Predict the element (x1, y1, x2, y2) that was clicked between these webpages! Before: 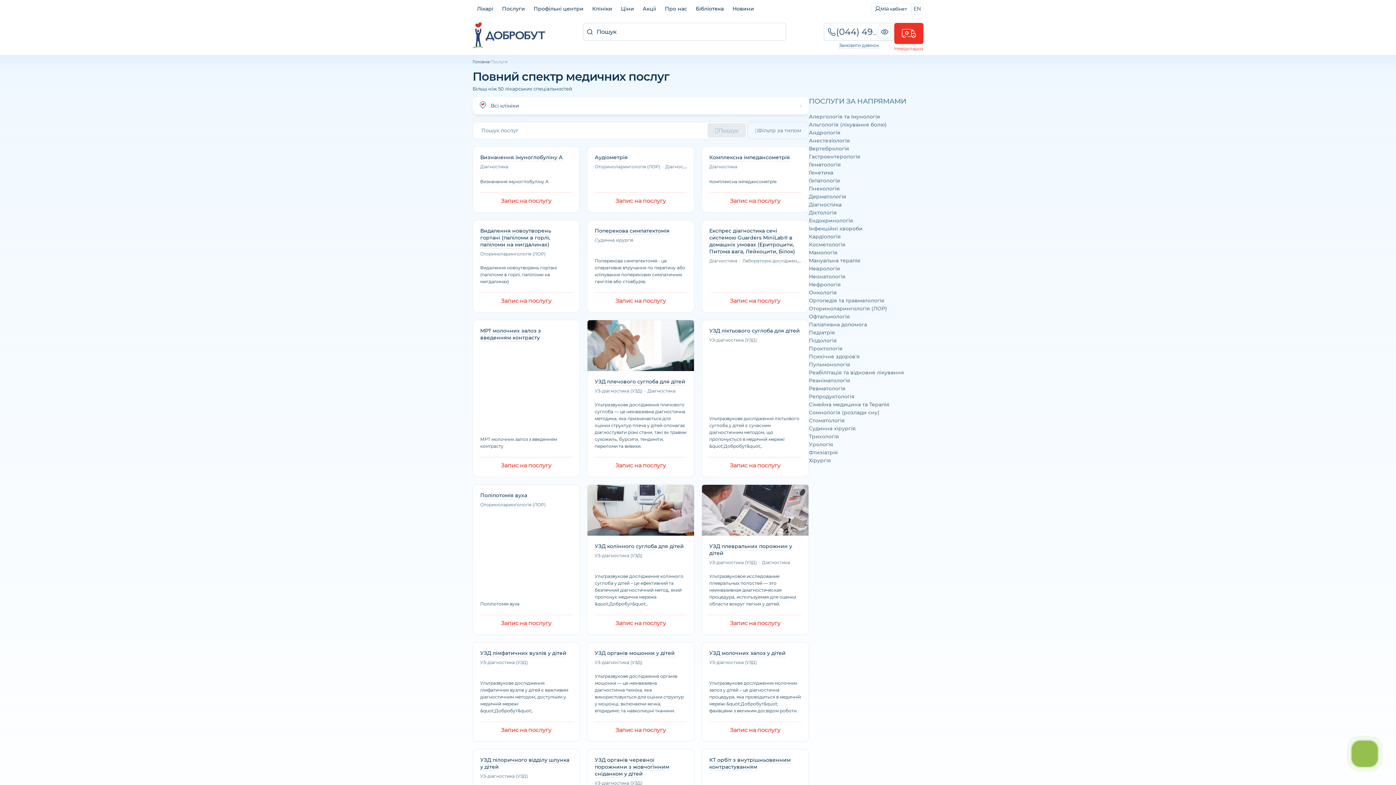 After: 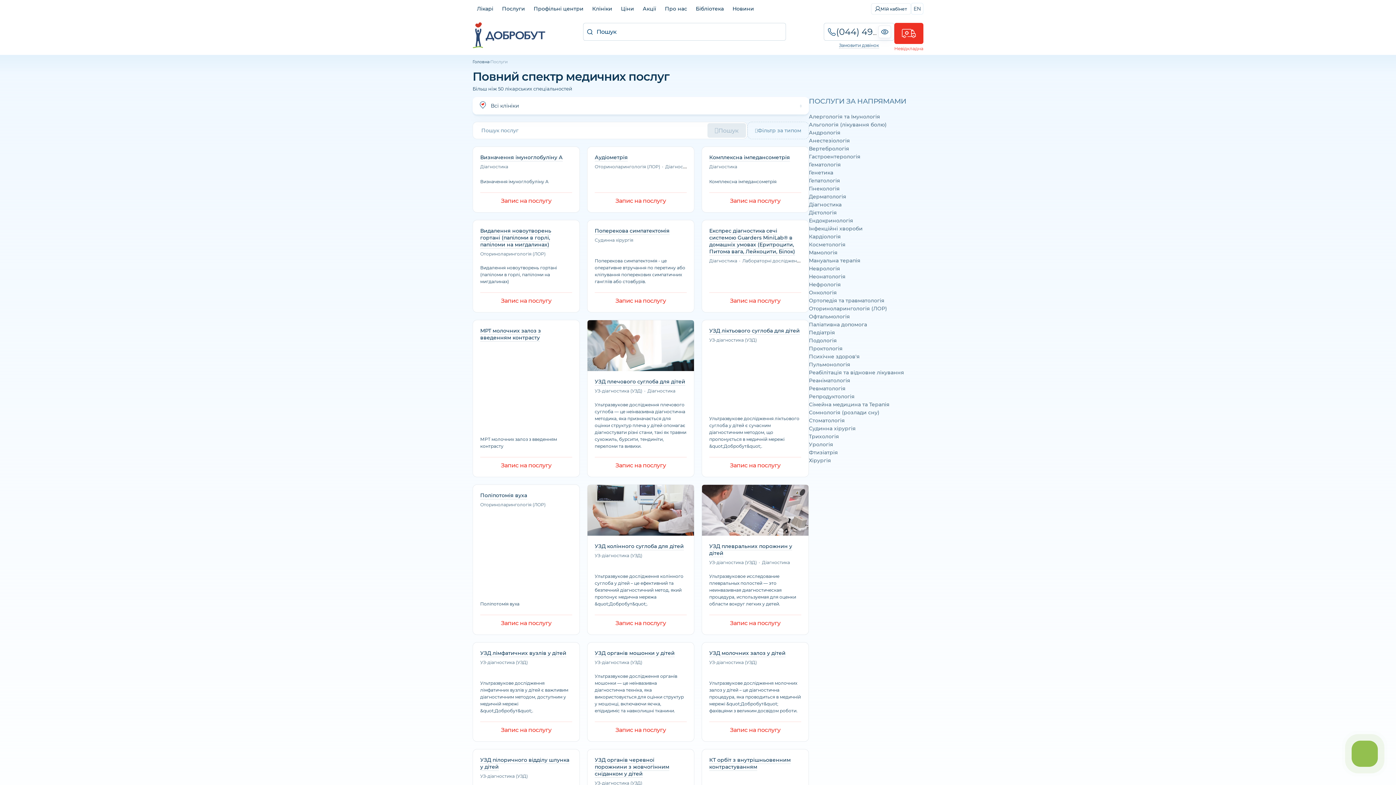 Action: bbox: (490, 59, 508, 64) label: Послуги